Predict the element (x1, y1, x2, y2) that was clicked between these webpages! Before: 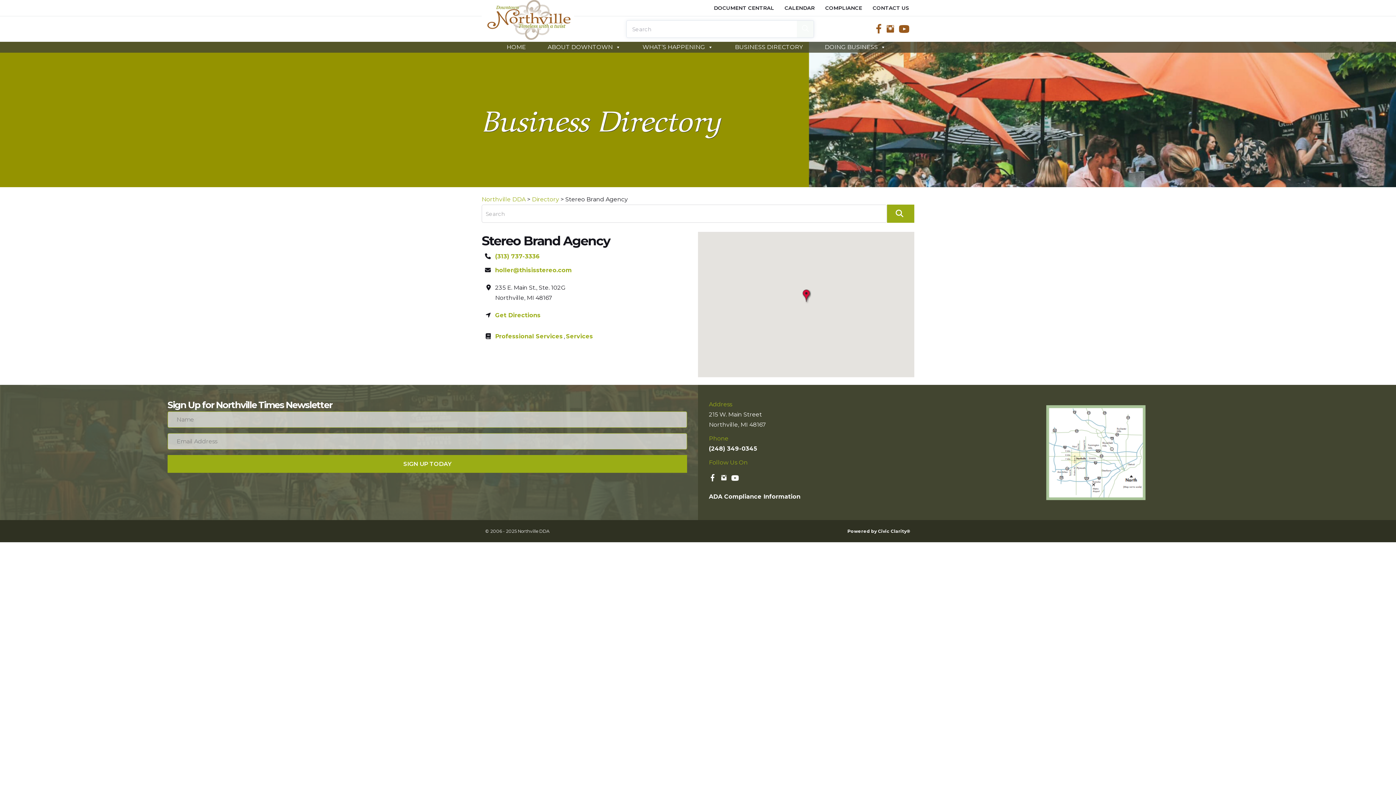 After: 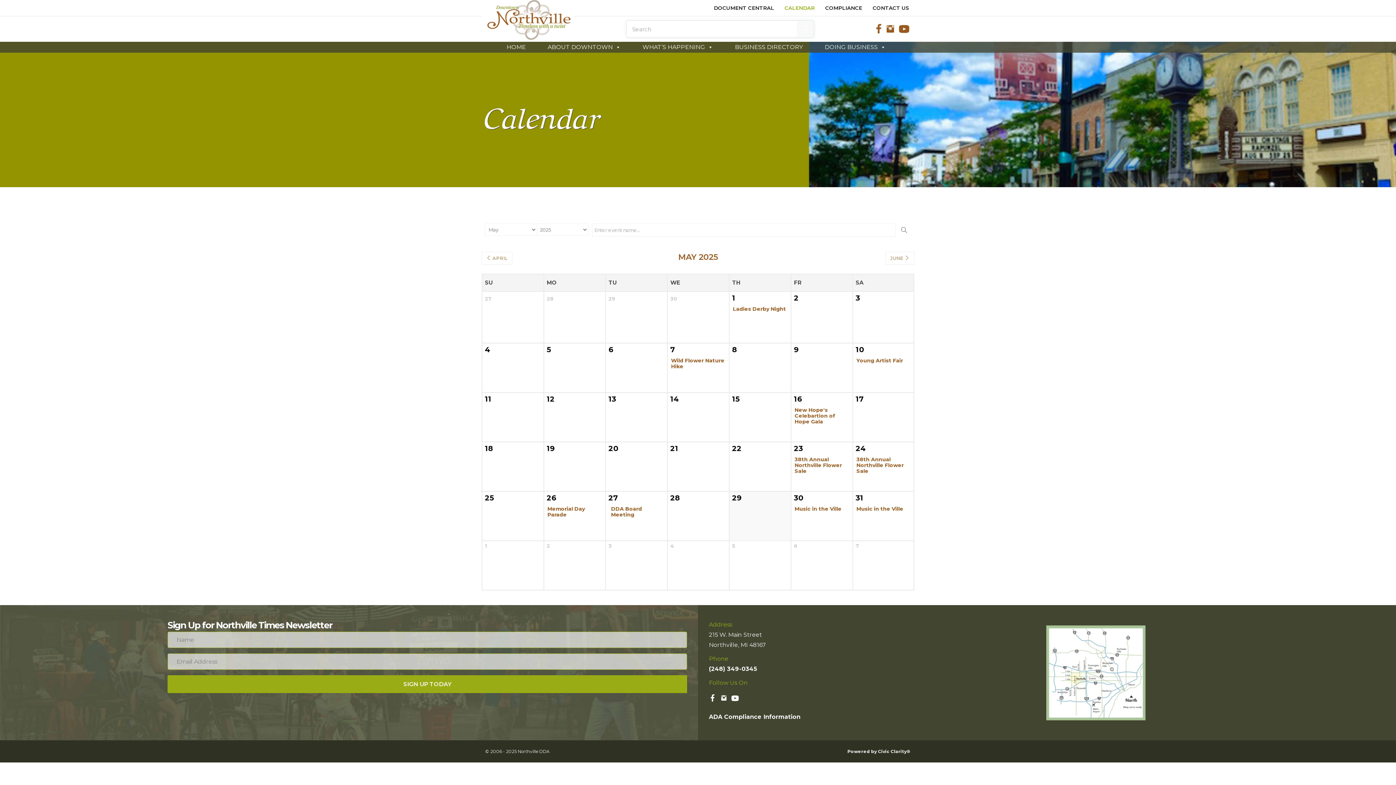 Action: label: CALENDAR bbox: (779, 0, 820, 16)